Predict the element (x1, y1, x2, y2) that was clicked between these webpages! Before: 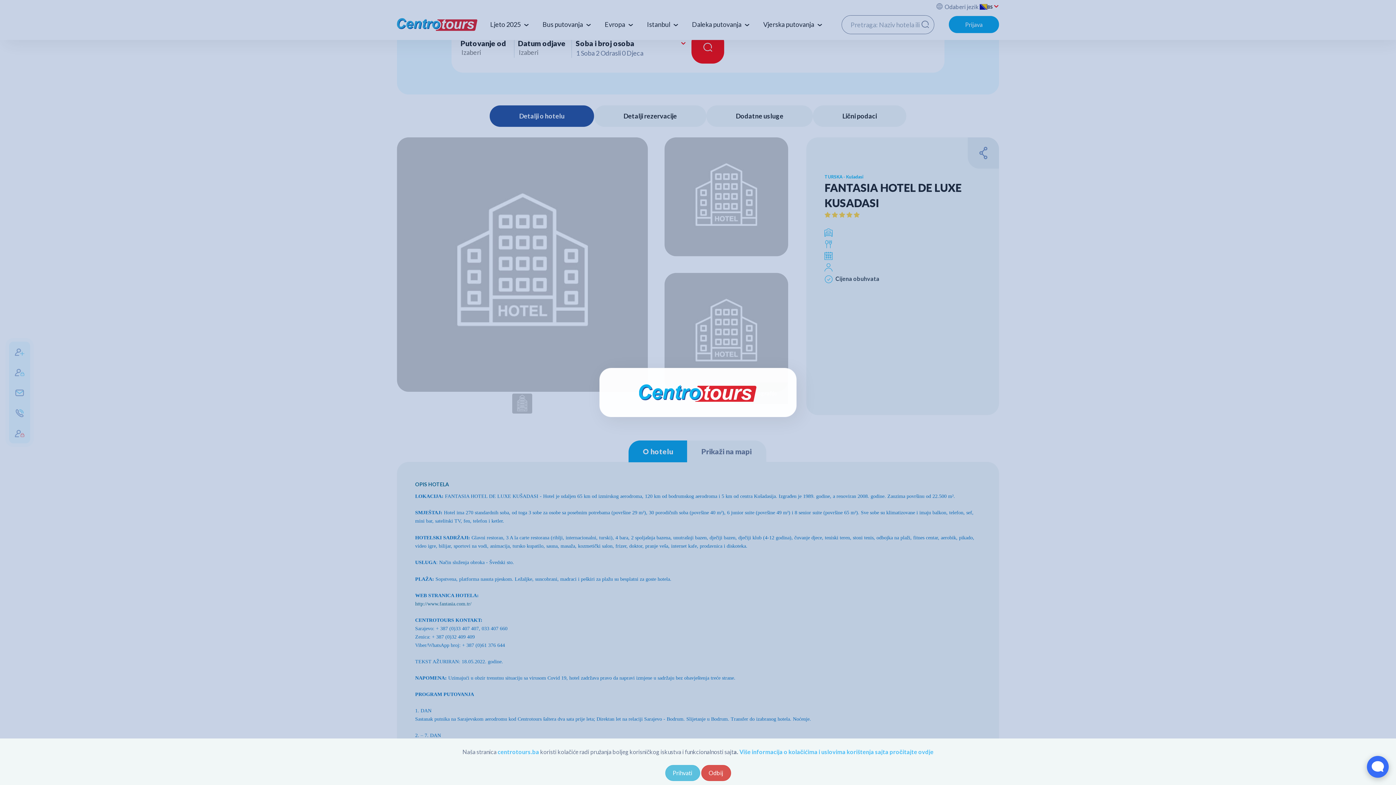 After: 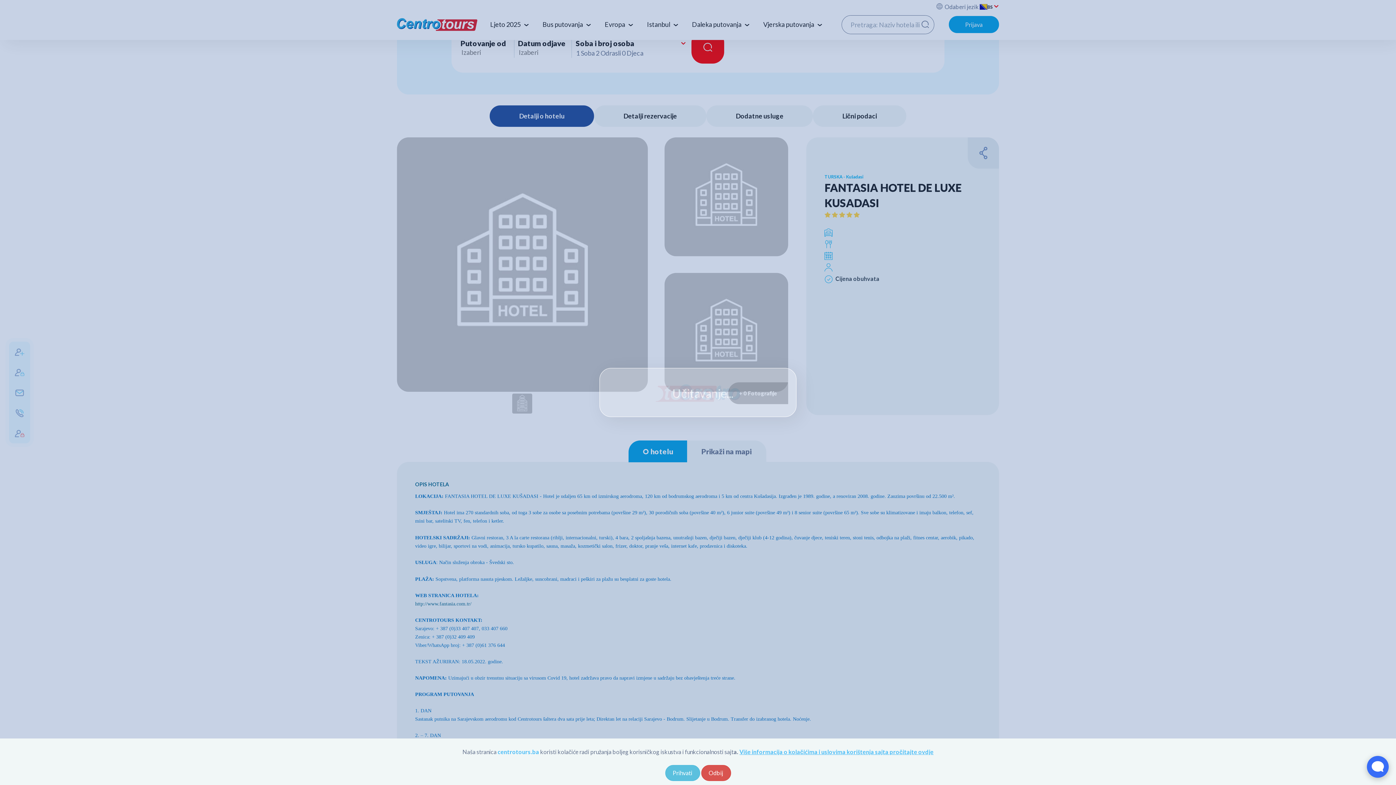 Action: bbox: (739, 748, 933, 755) label: Više informacija o kolačićima i uslovima korištenja sajta pročitajte ovdje